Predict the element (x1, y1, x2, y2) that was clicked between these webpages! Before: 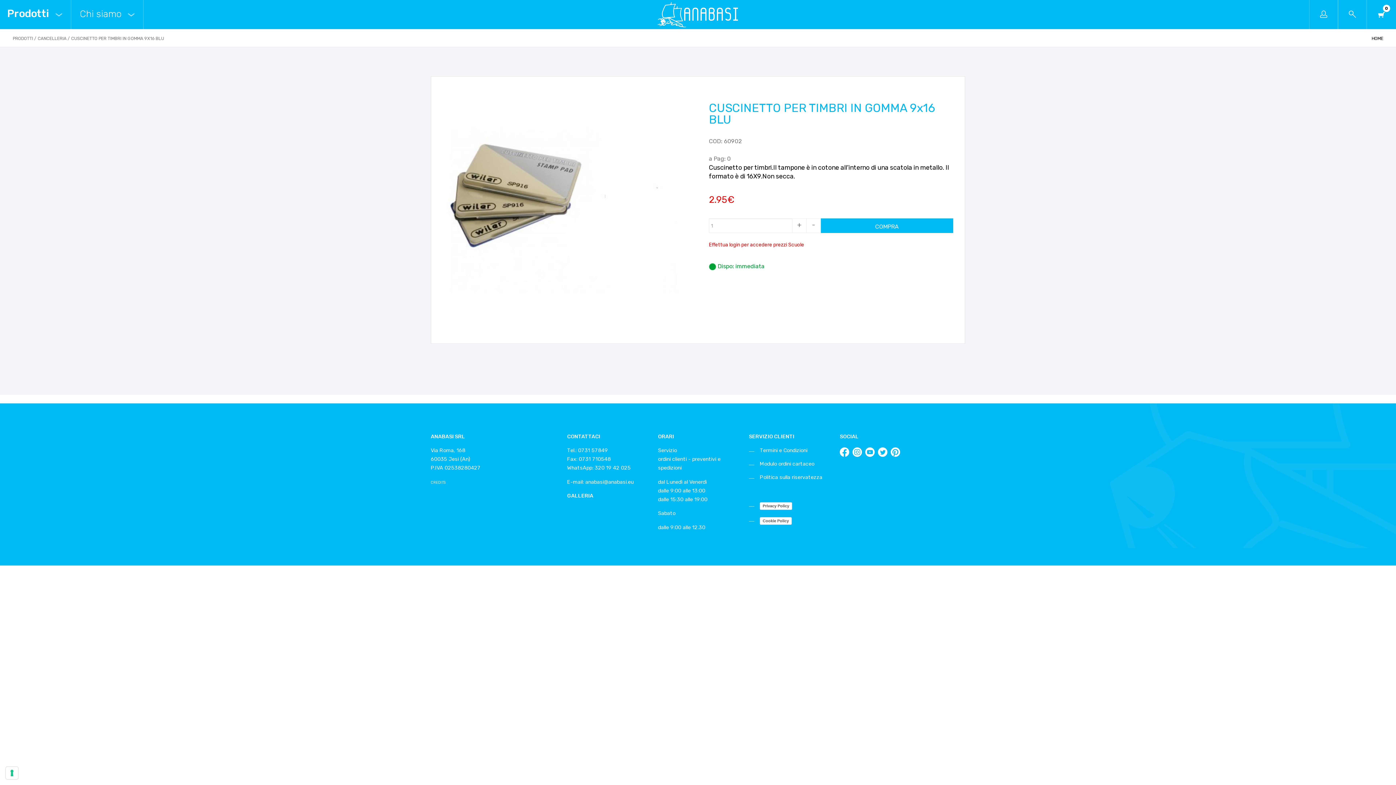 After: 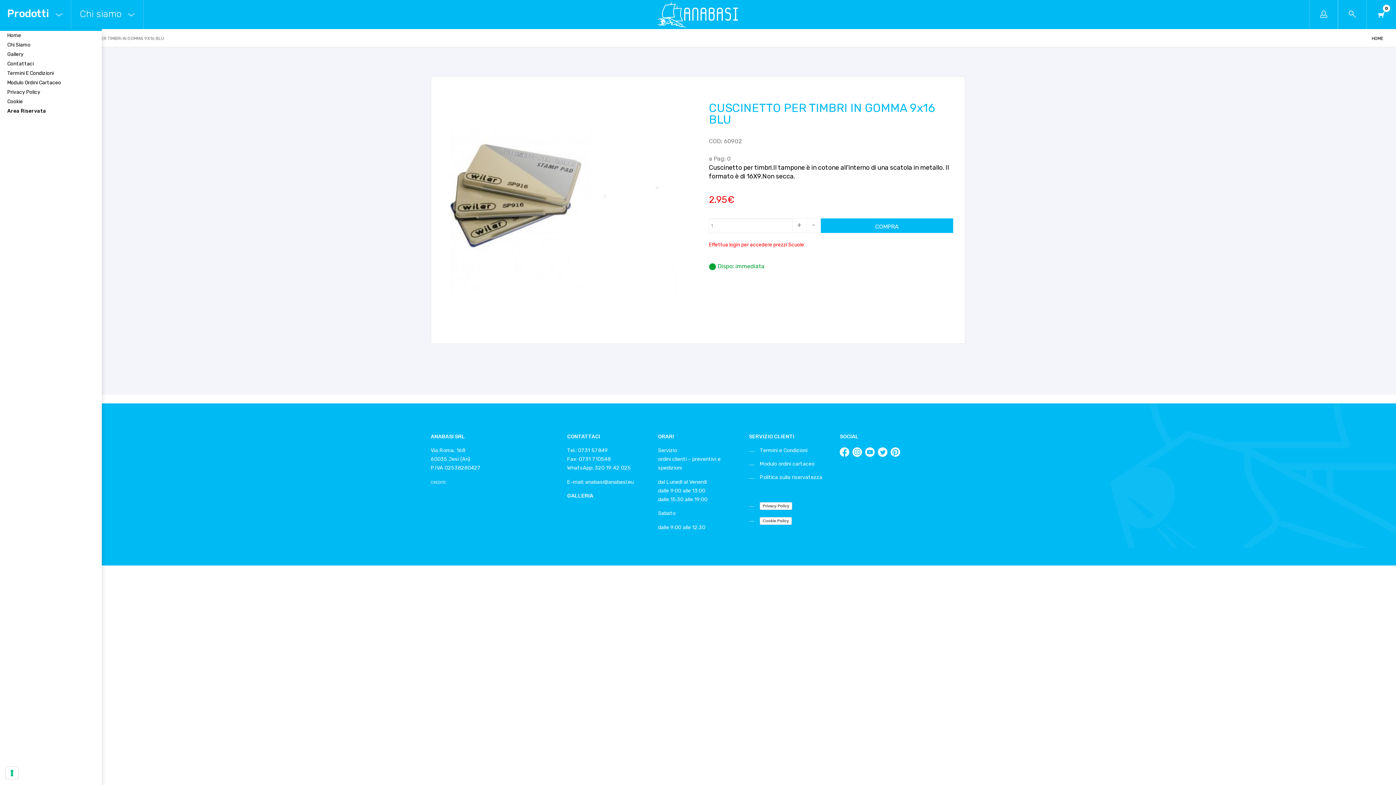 Action: bbox: (72, 0, 143, 29) label: Chi siamo